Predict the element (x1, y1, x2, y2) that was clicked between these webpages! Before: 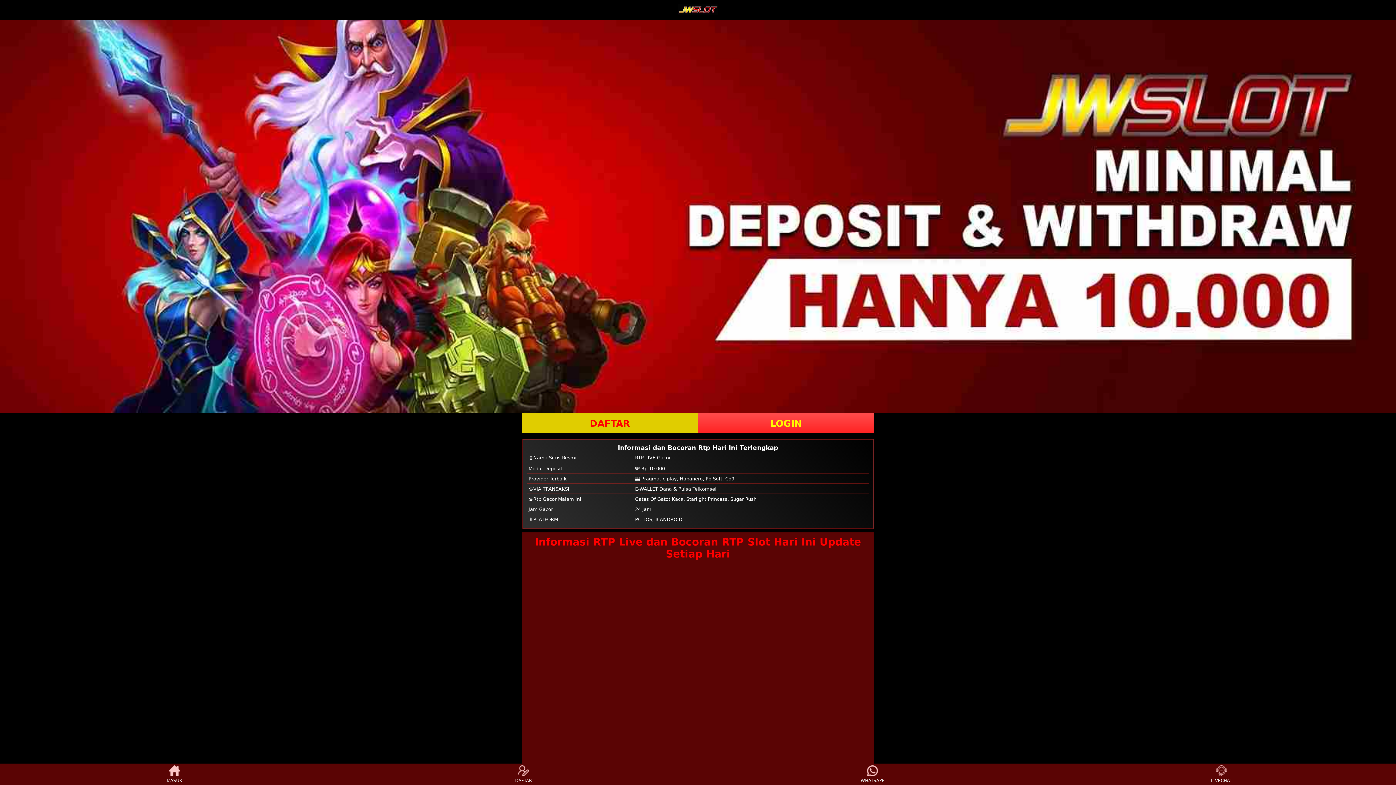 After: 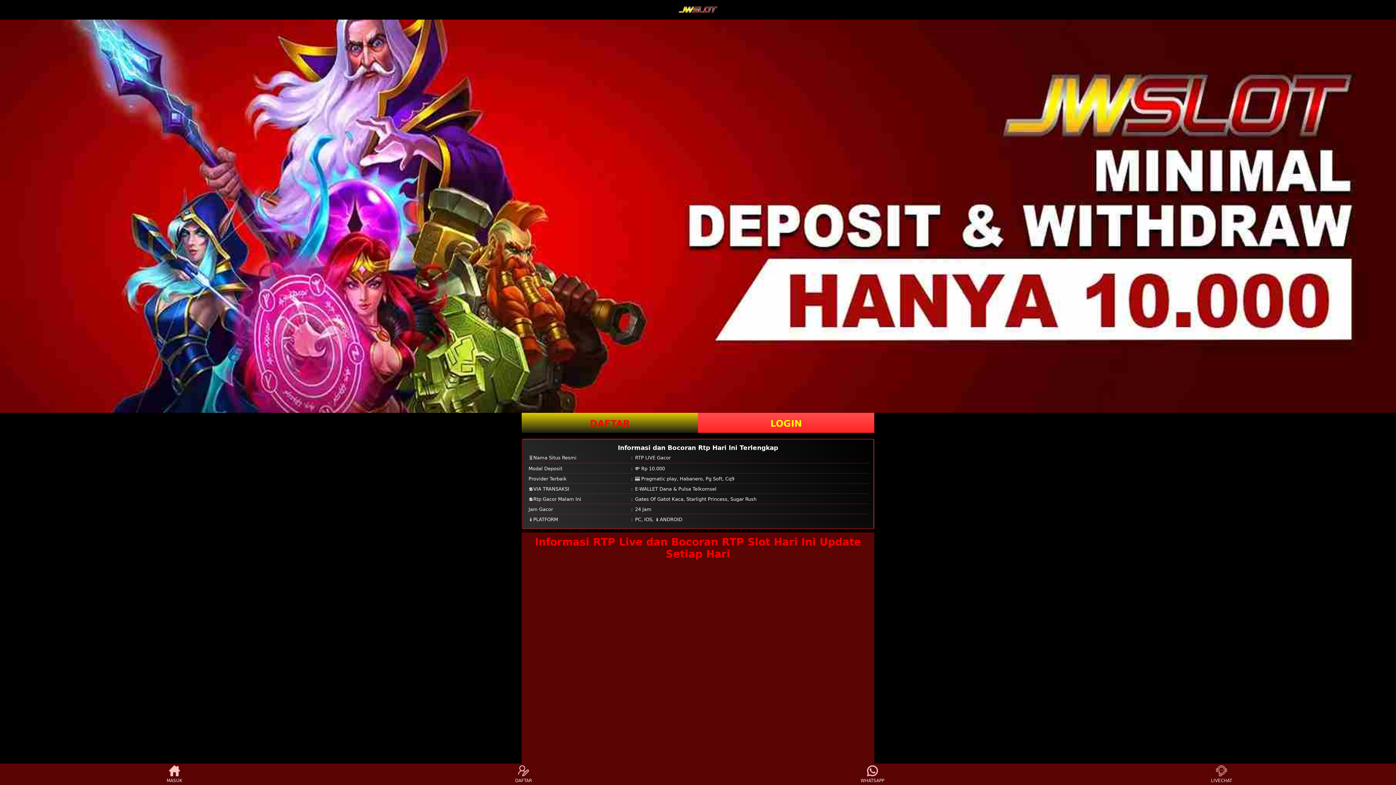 Action: bbox: (521, 412, 698, 432) label: DAFTAR